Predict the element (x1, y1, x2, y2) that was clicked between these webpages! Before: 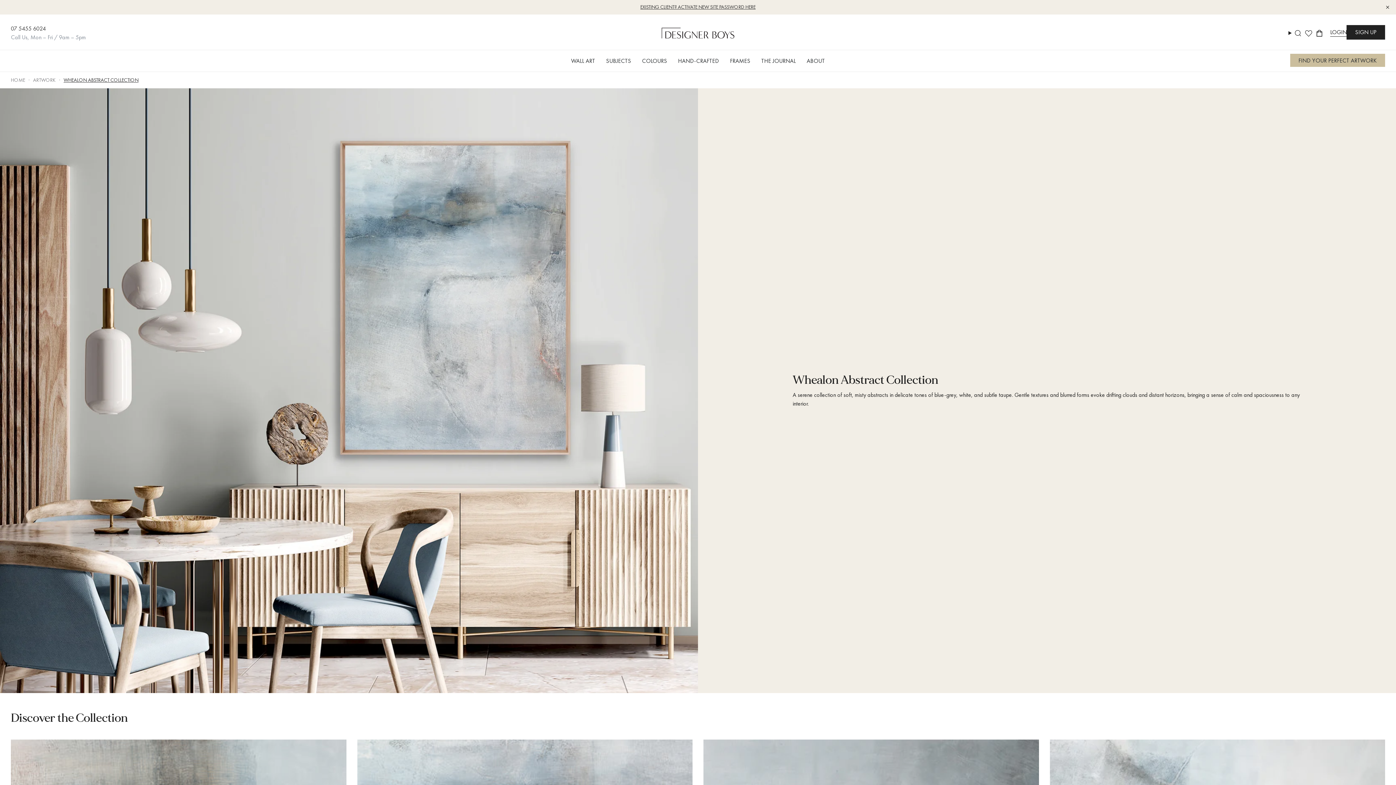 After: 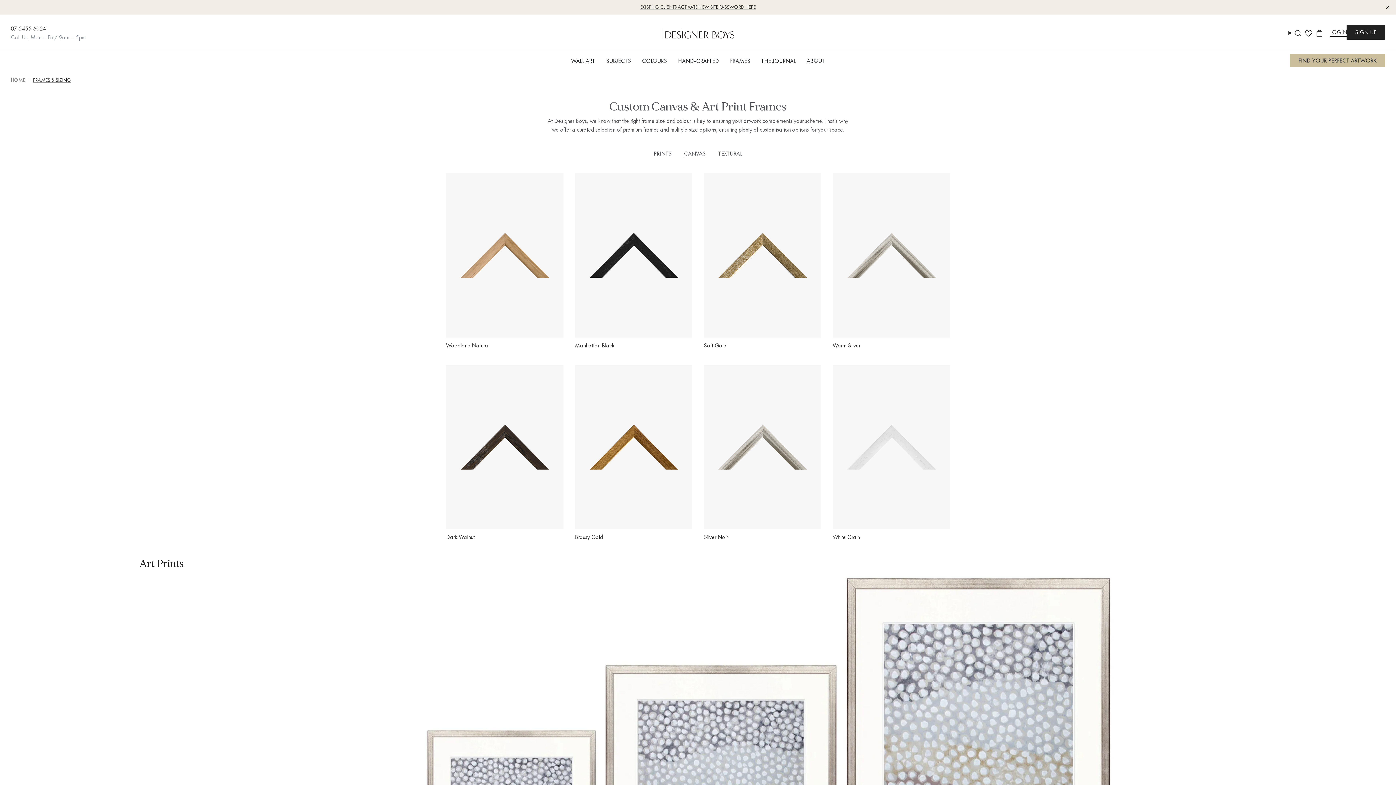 Action: bbox: (724, 52, 756, 69) label: FRAMES